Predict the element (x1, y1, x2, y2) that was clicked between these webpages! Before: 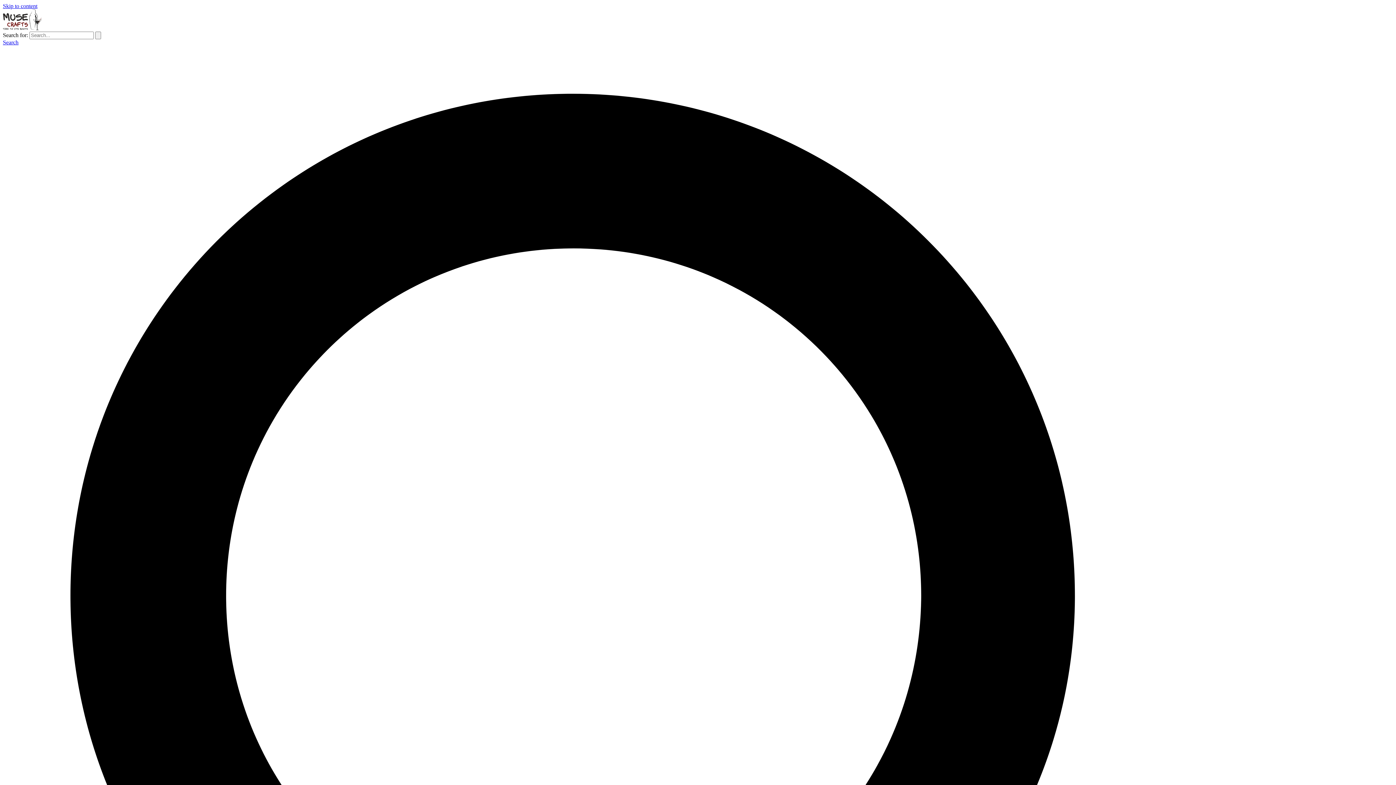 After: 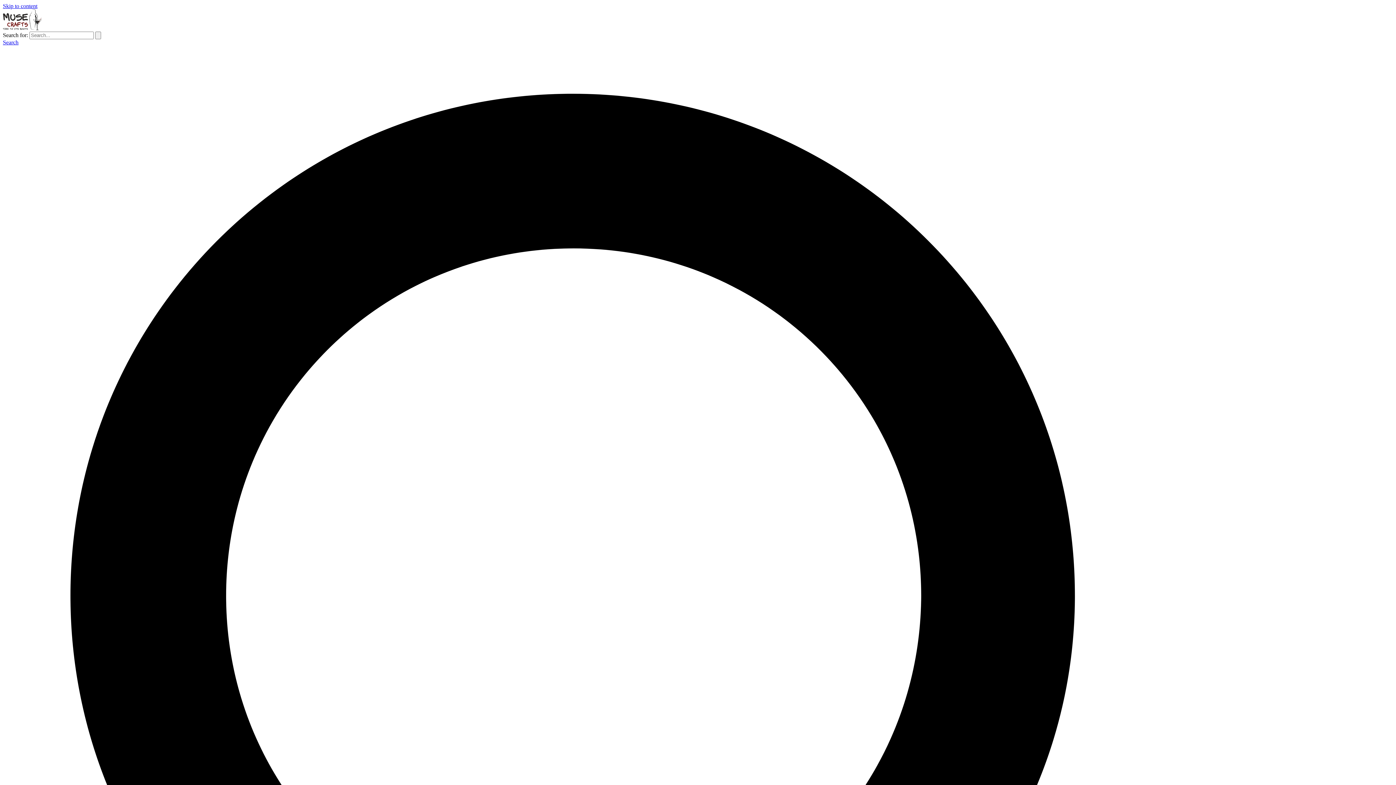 Action: label: Search icon link bbox: (2, 39, 1393, 1437)